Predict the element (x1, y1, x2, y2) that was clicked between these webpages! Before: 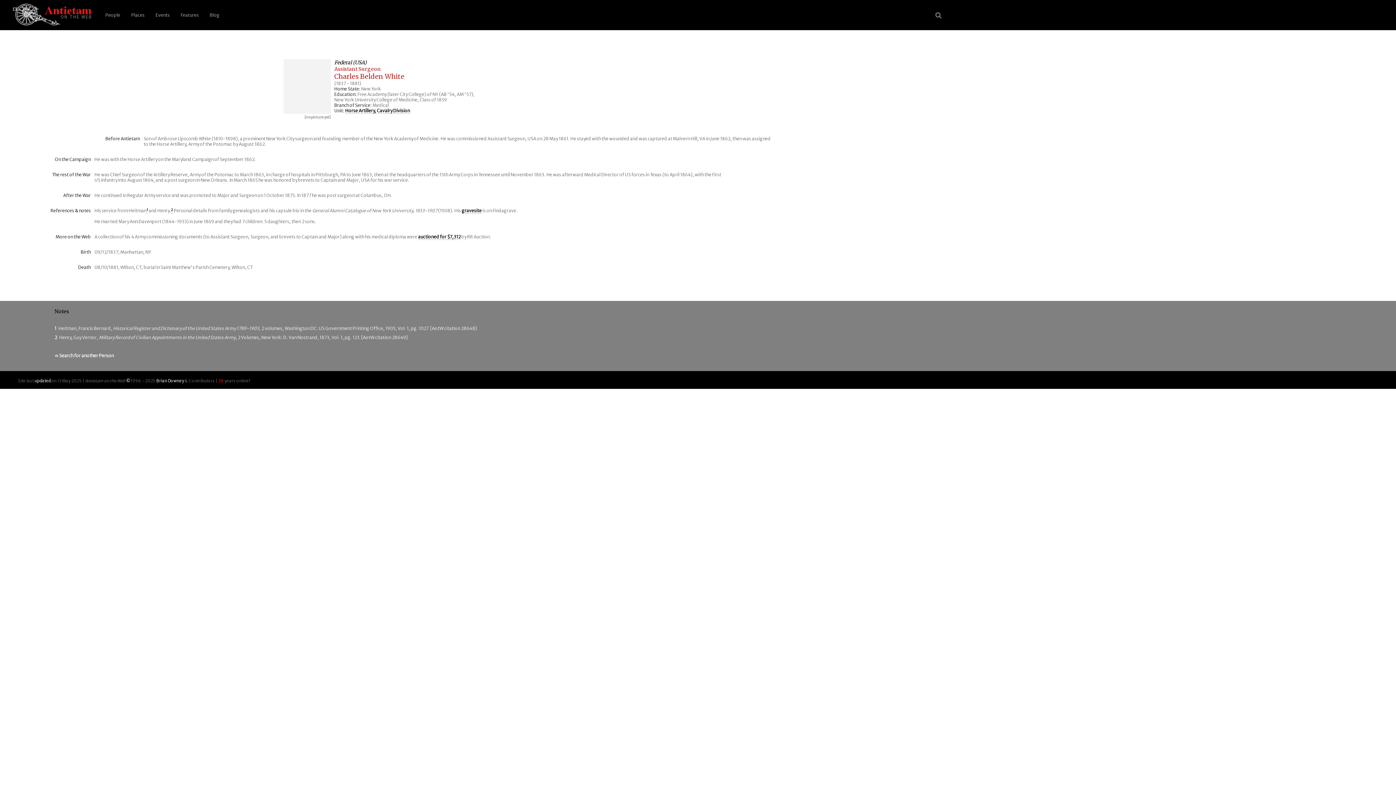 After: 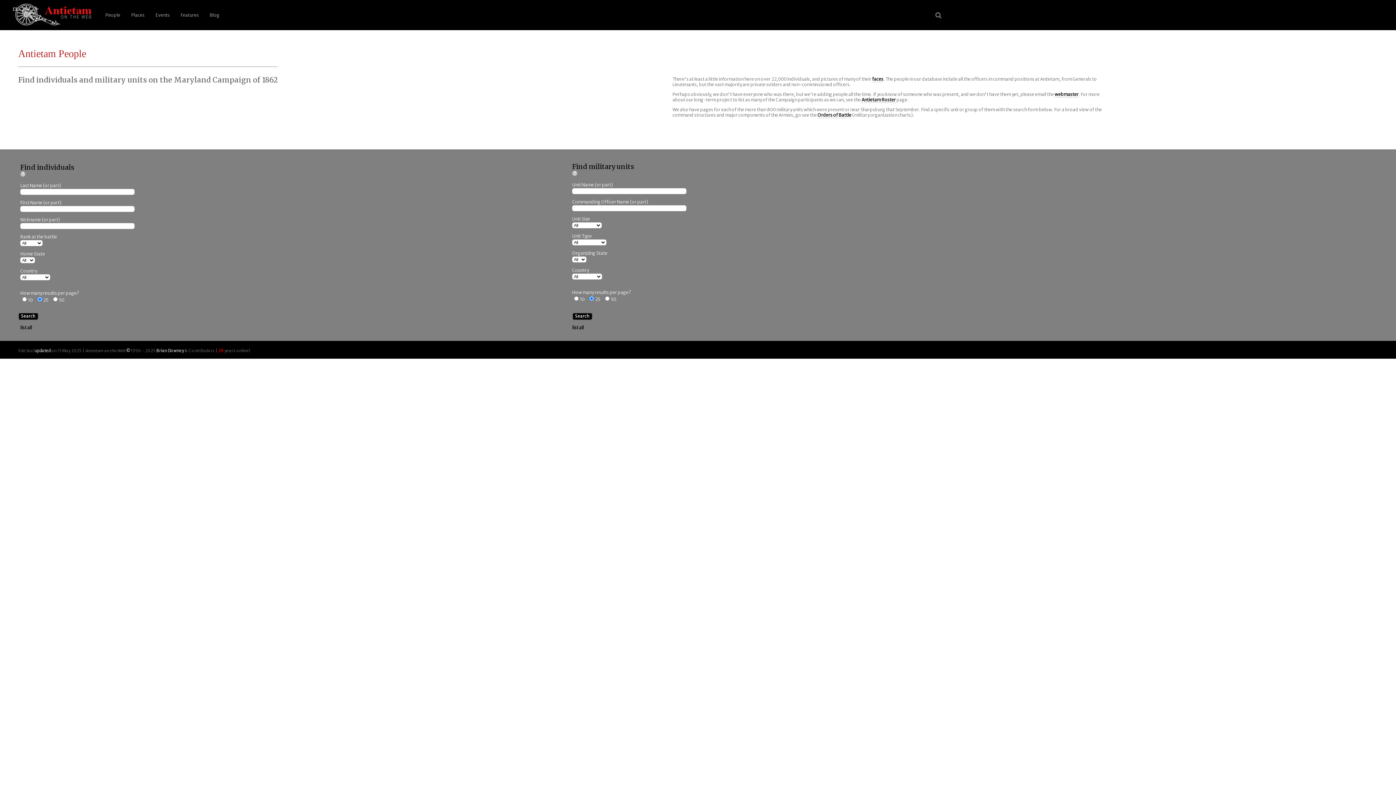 Action: bbox: (54, 353, 113, 358) label: « Search for another Person